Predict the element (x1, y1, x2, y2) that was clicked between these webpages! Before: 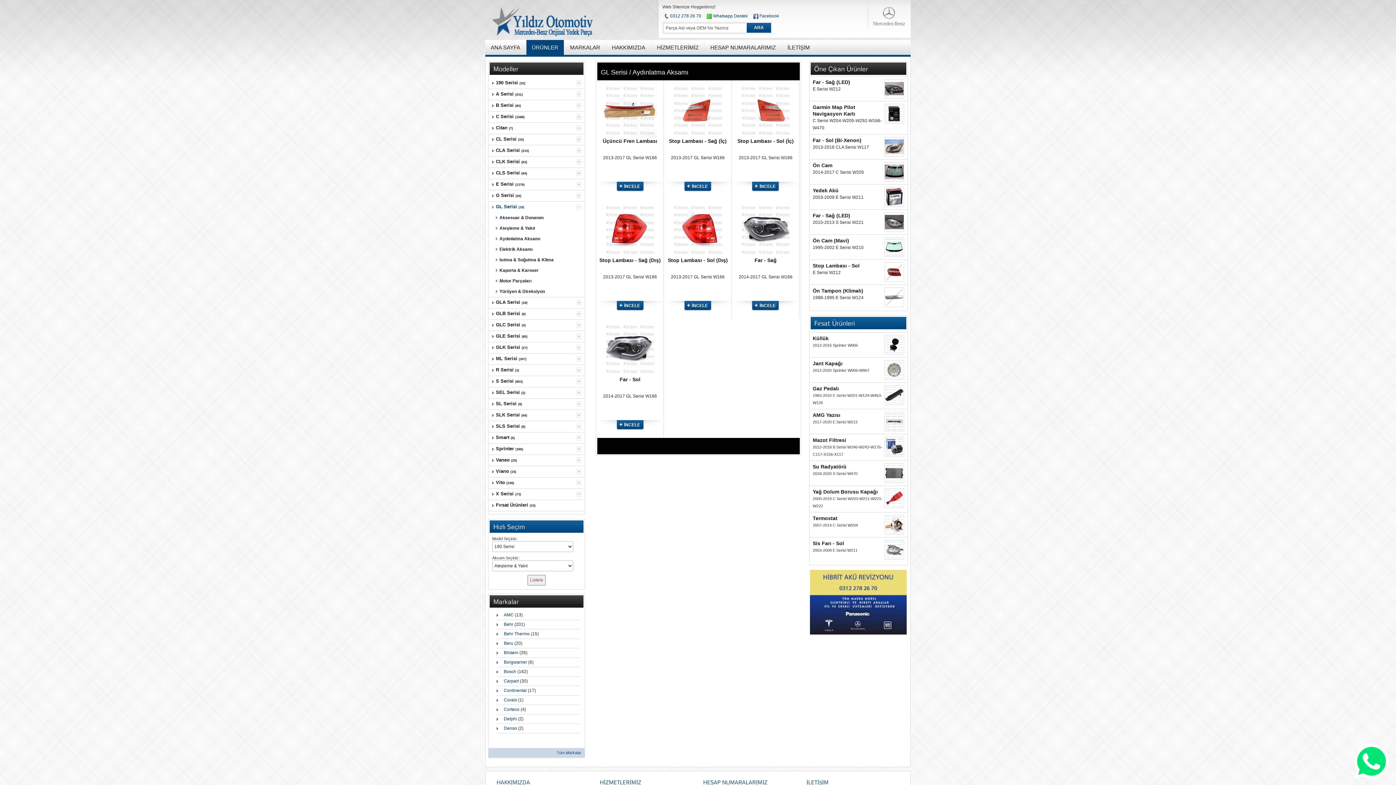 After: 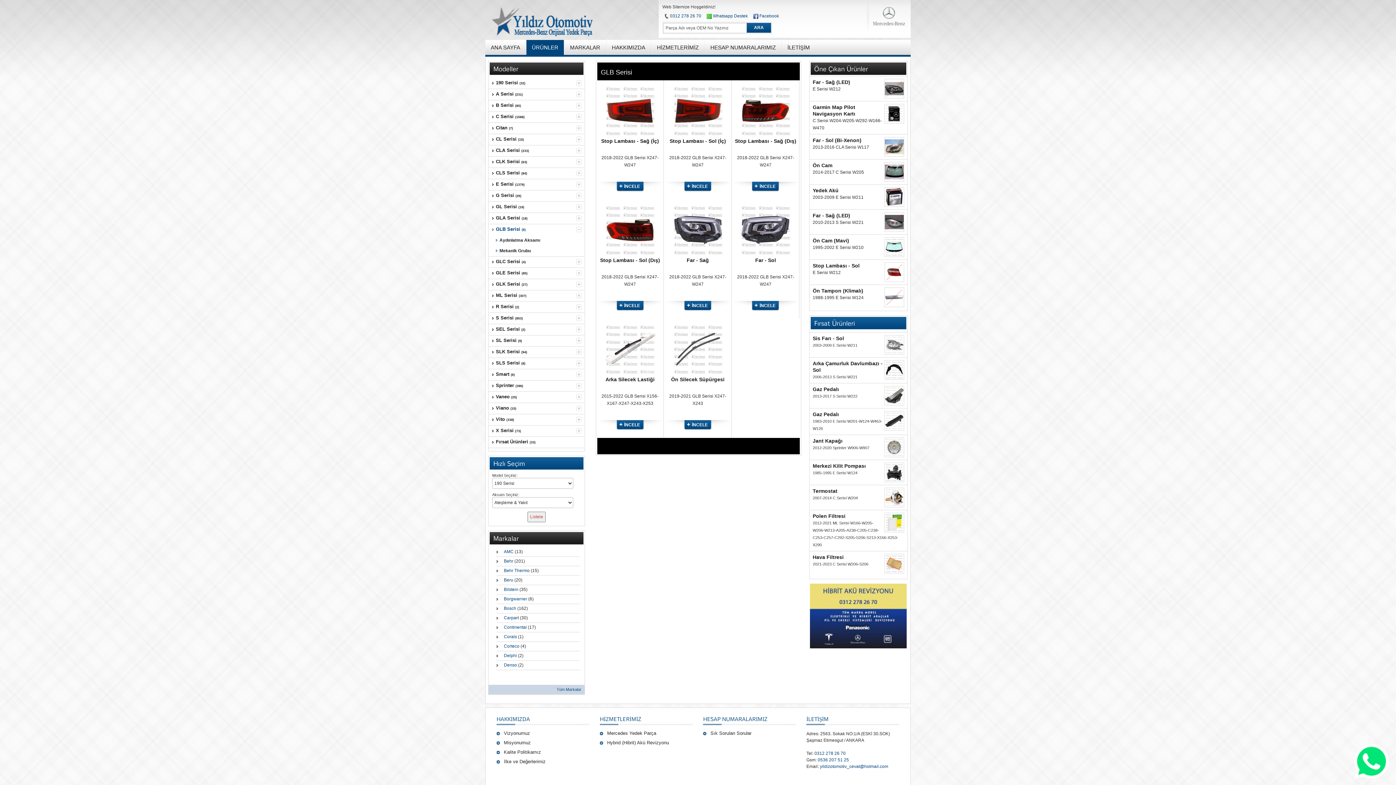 Action: bbox: (488, 308, 584, 319) label: GLB Serisi (8)